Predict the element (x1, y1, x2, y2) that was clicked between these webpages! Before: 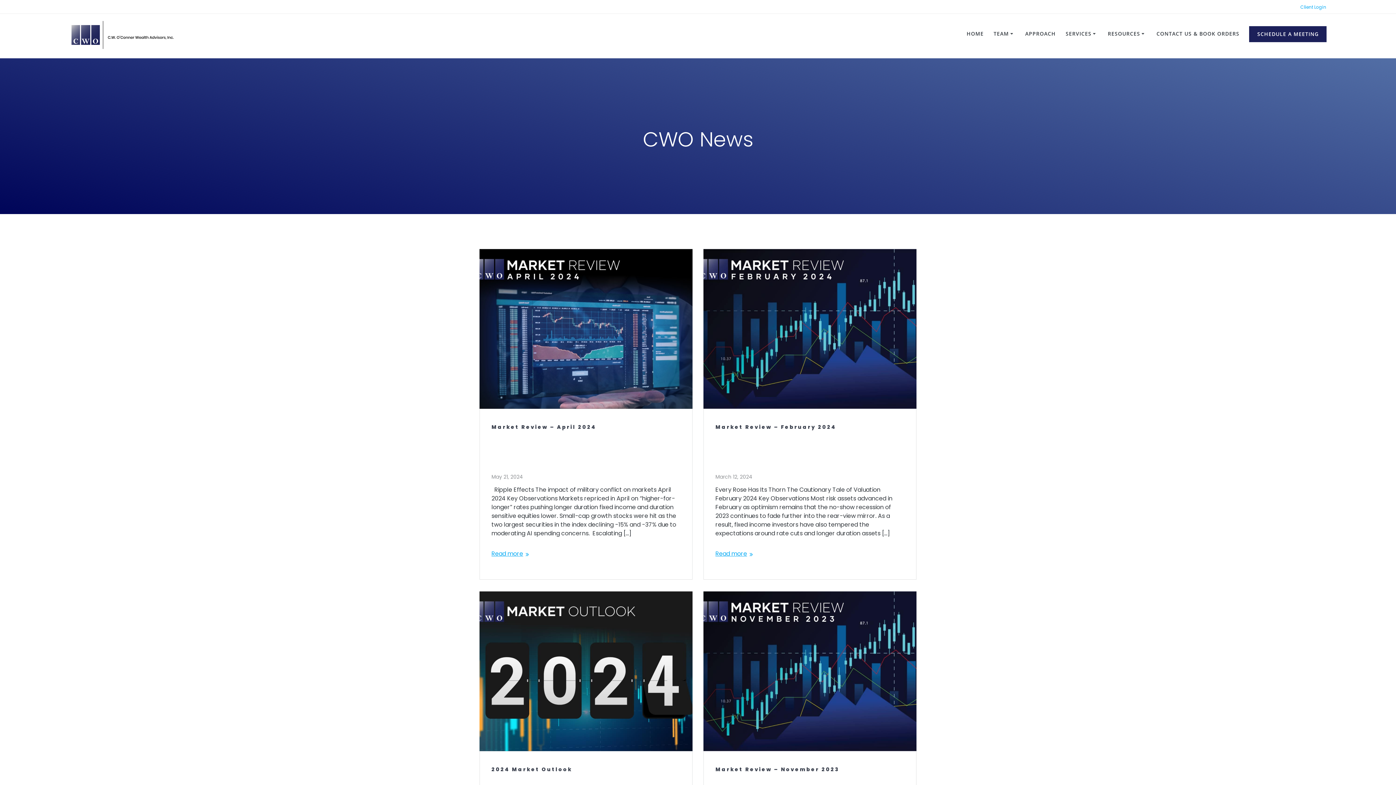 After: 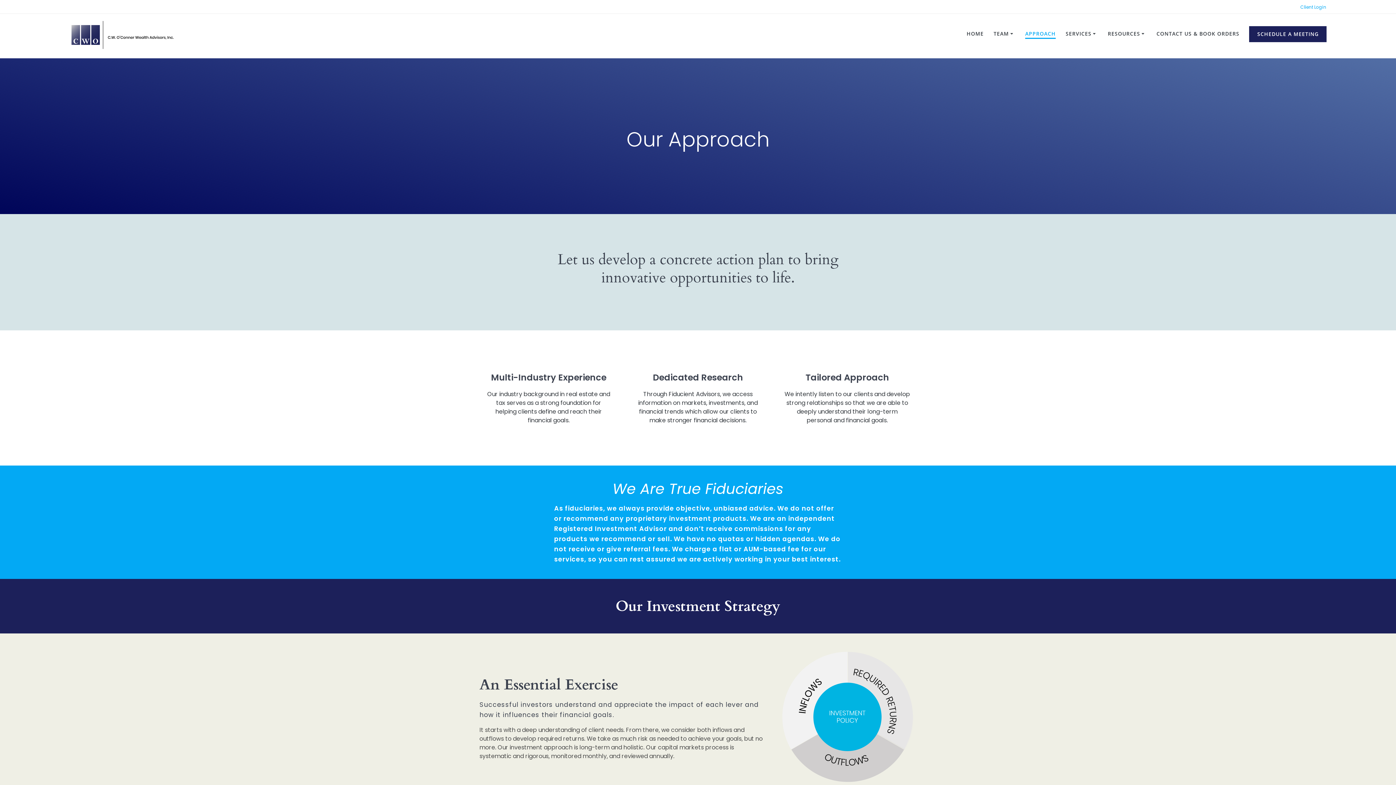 Action: bbox: (1025, 29, 1056, 38) label: APPROACH